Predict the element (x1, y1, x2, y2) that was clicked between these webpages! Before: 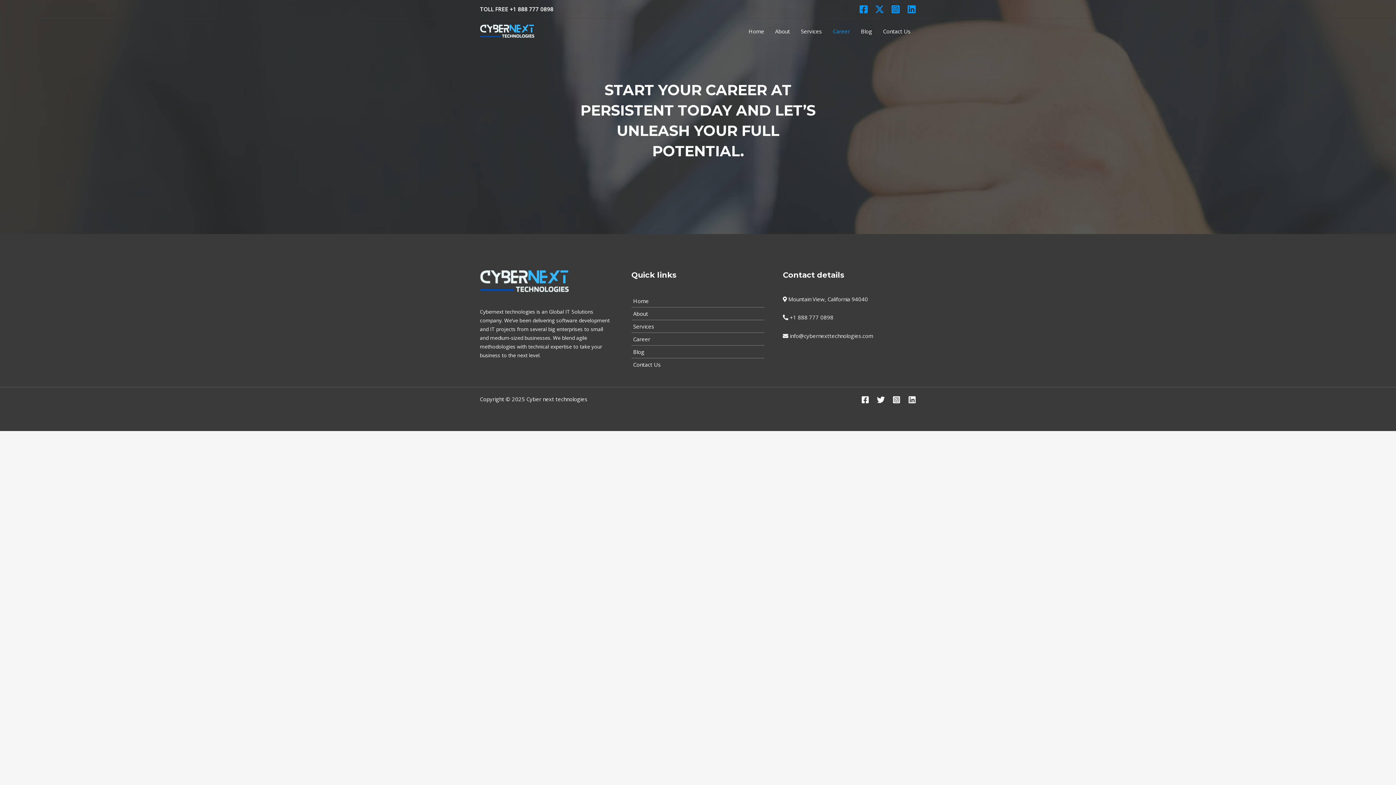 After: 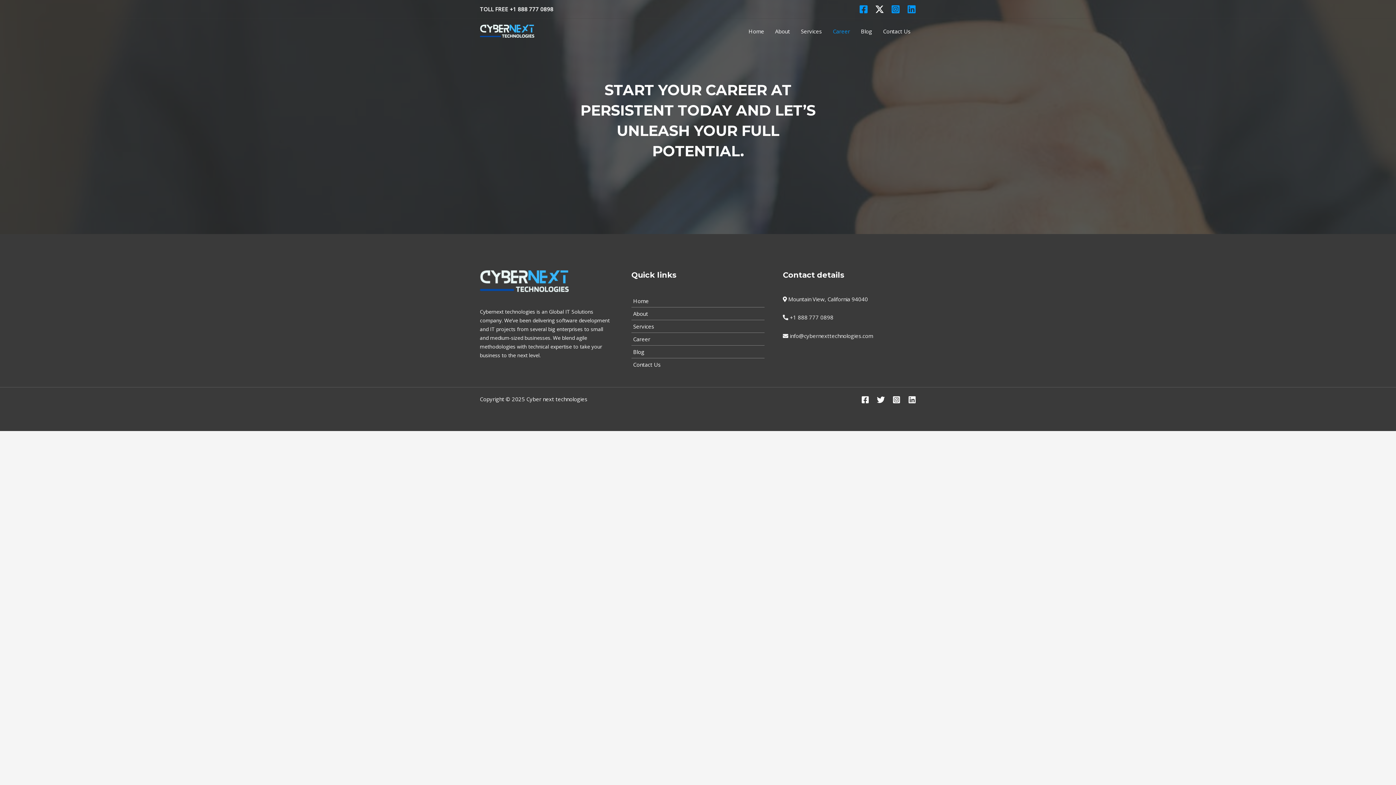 Action: bbox: (875, 4, 884, 13) label: Twitter